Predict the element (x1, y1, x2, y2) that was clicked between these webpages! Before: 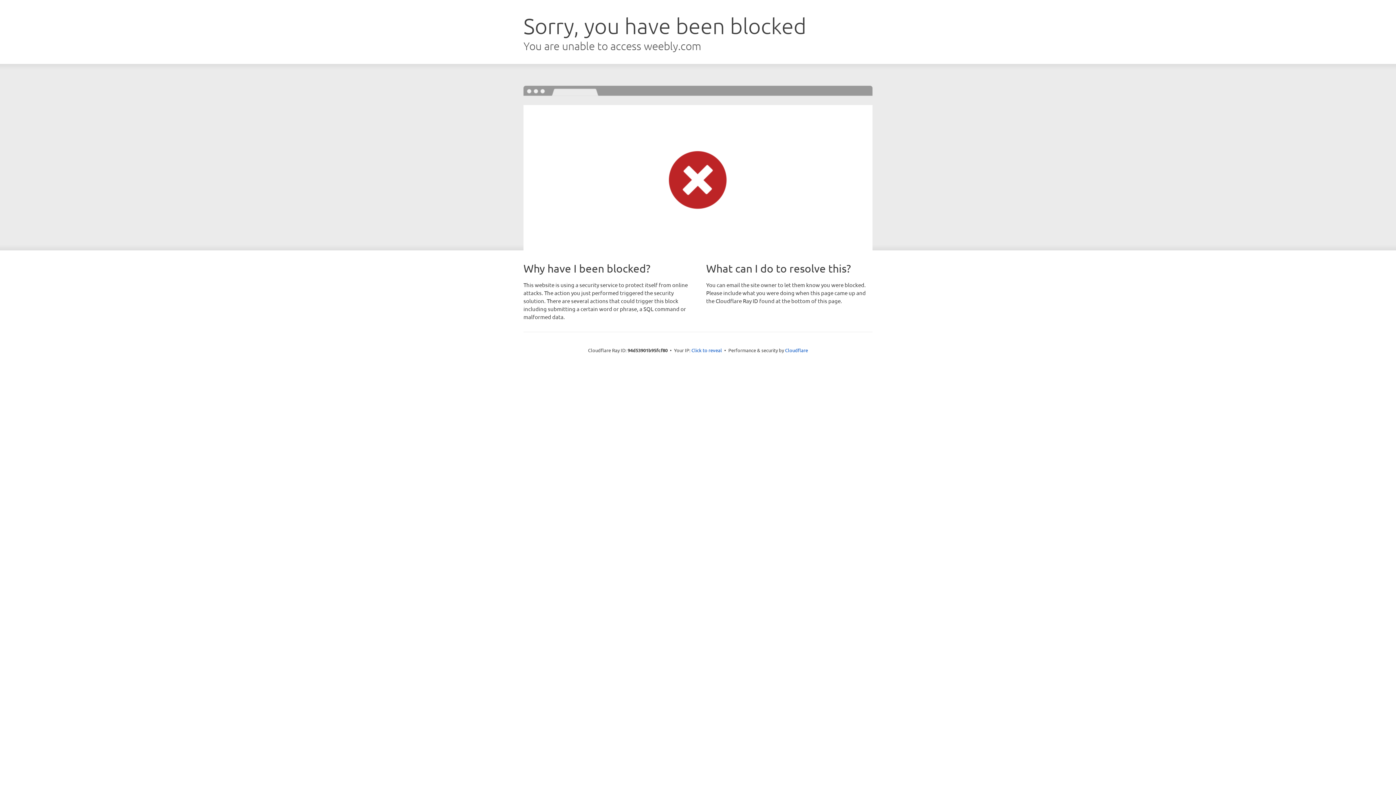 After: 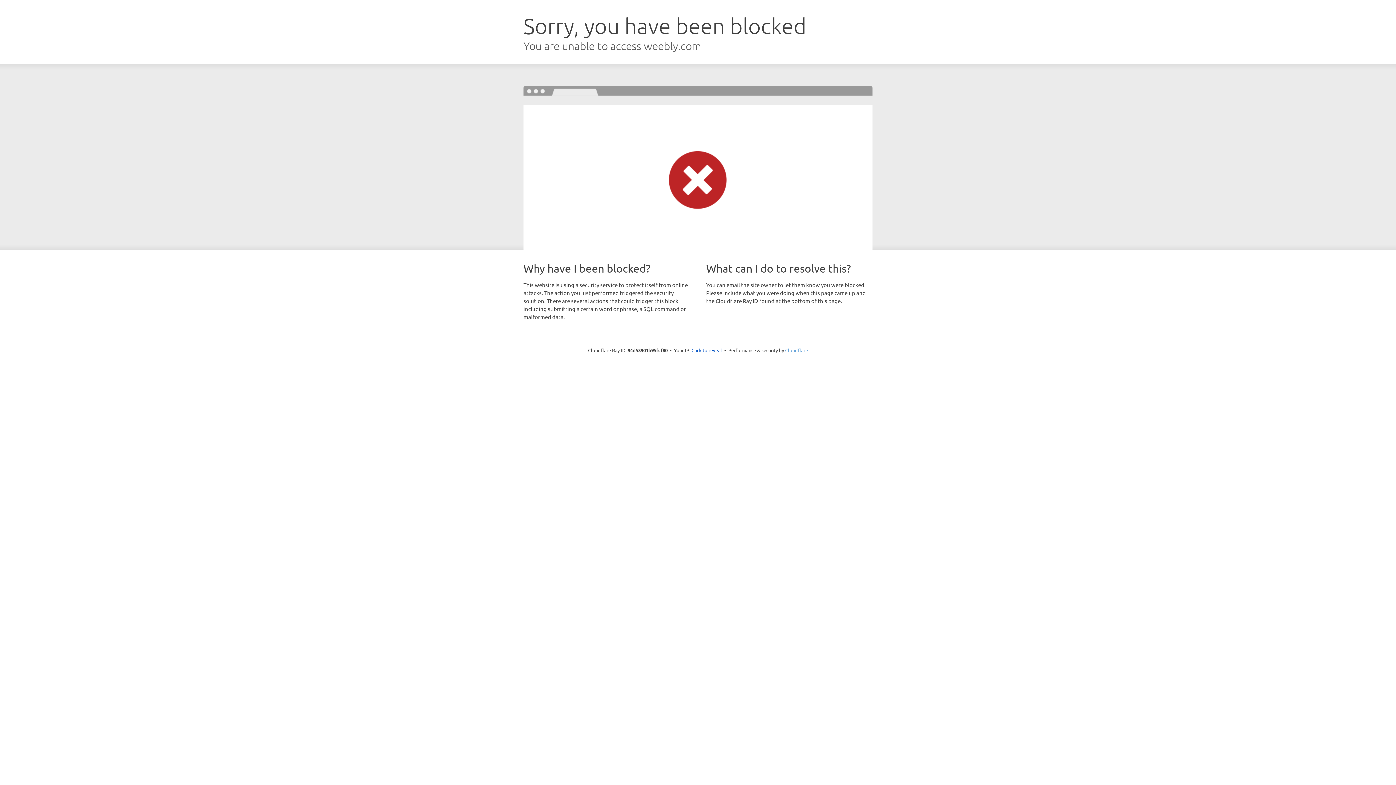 Action: bbox: (785, 347, 808, 353) label: Cloudflare